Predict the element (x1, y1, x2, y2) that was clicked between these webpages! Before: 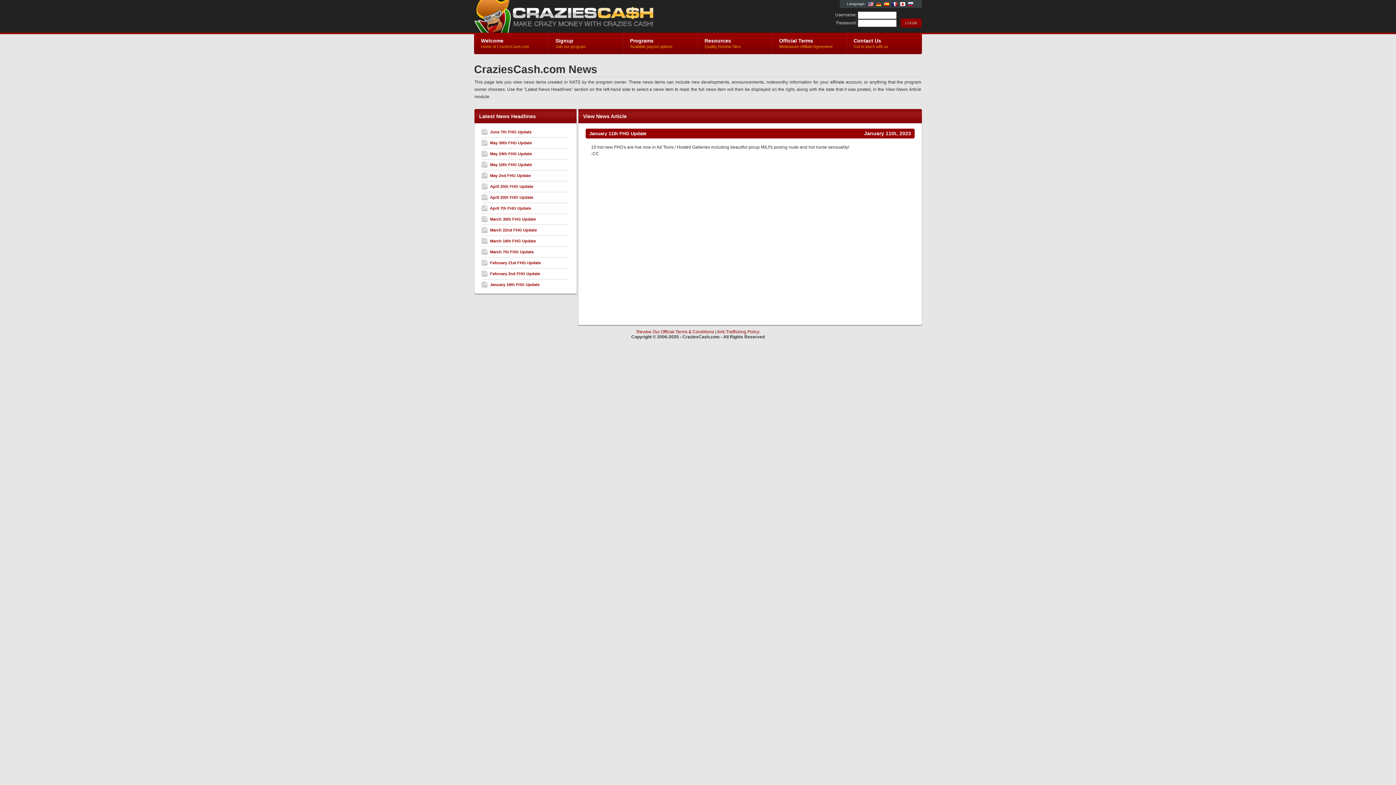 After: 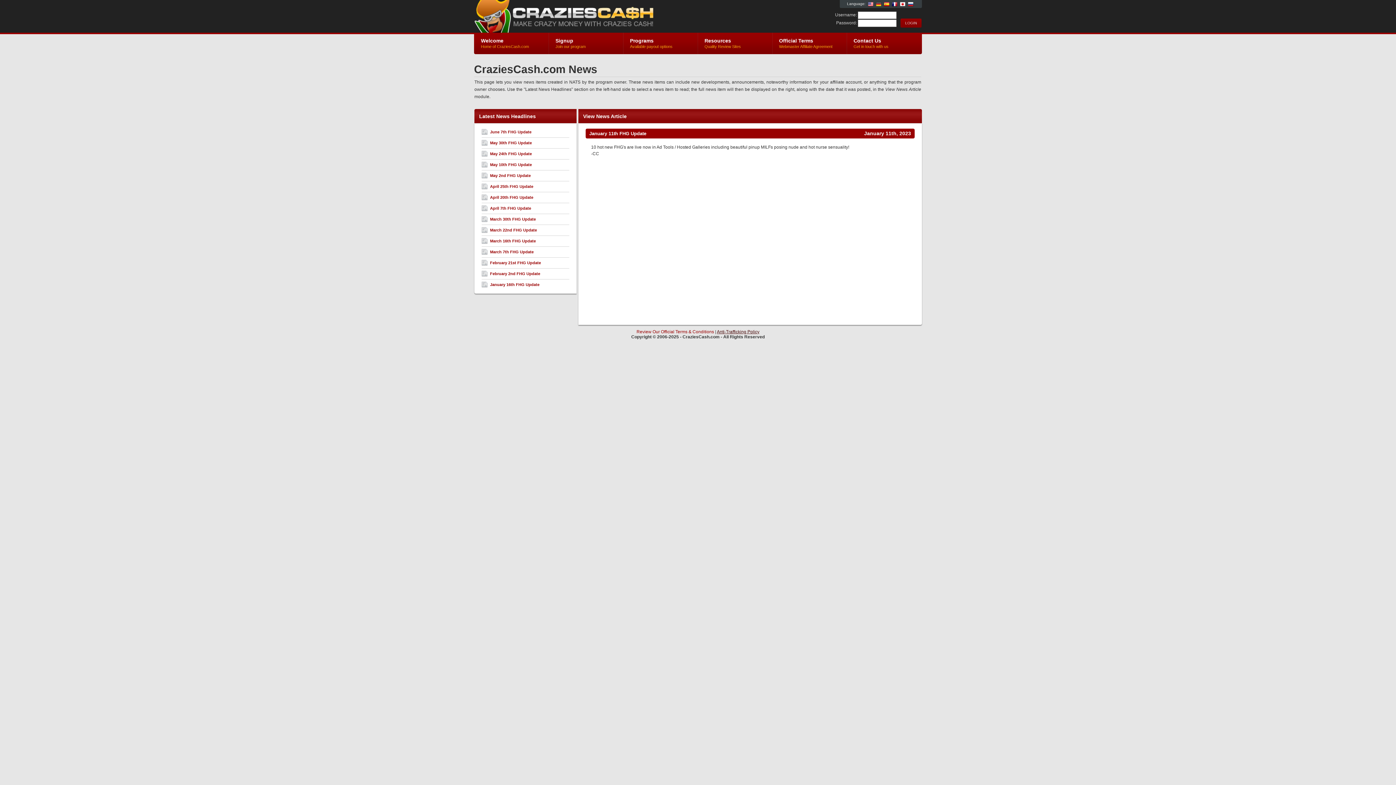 Action: label: Anti-Trafficking Policy bbox: (717, 329, 759, 334)